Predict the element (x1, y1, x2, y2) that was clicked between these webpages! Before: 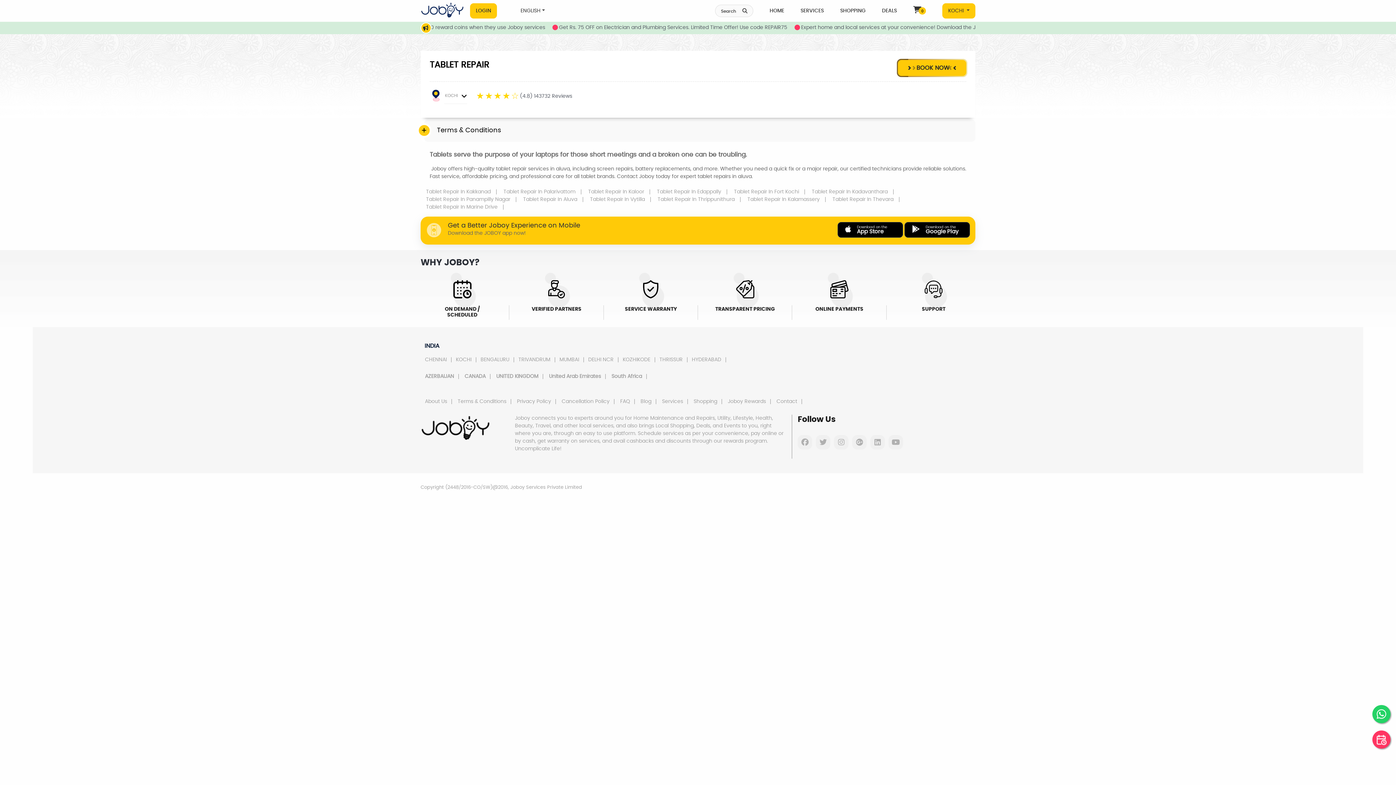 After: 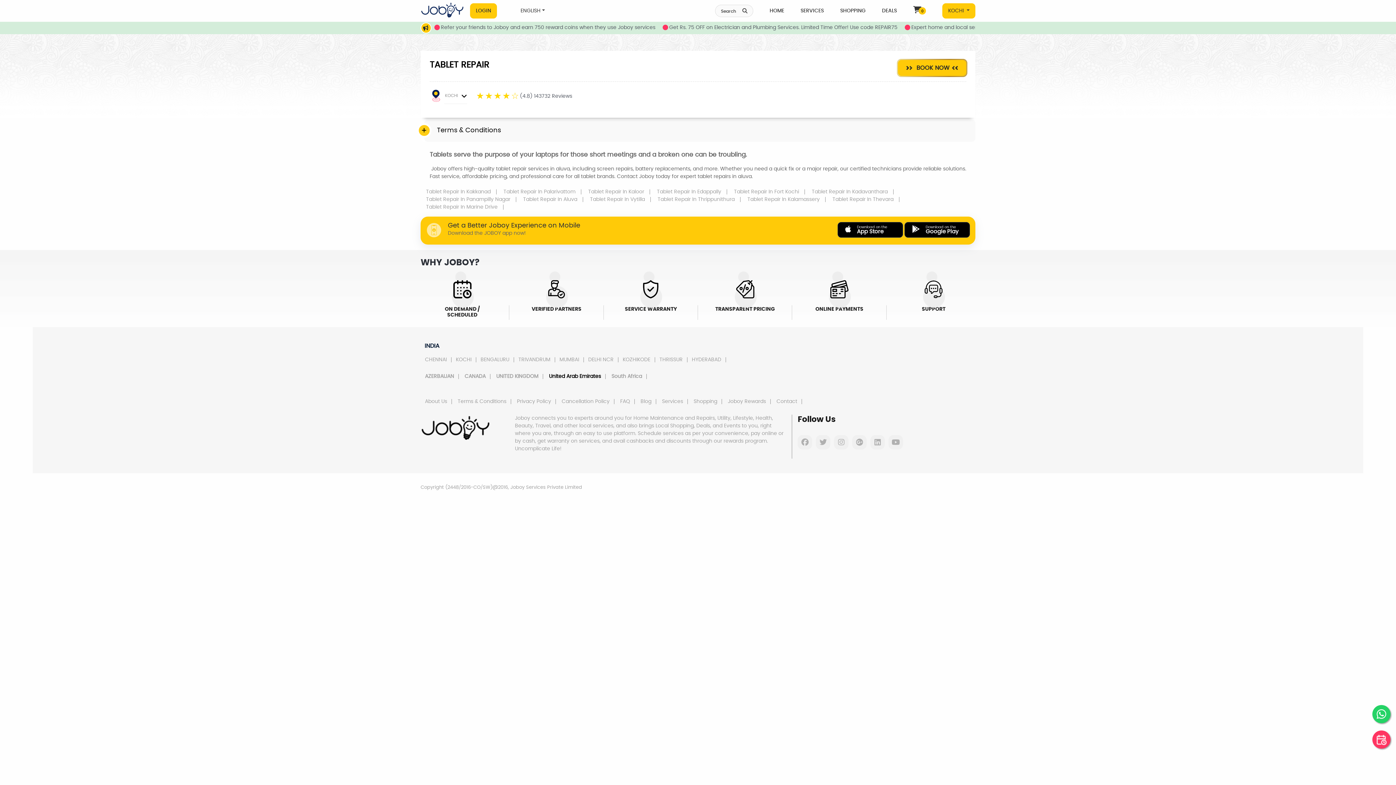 Action: bbox: (544, 374, 605, 379) label: United Arab Emirates